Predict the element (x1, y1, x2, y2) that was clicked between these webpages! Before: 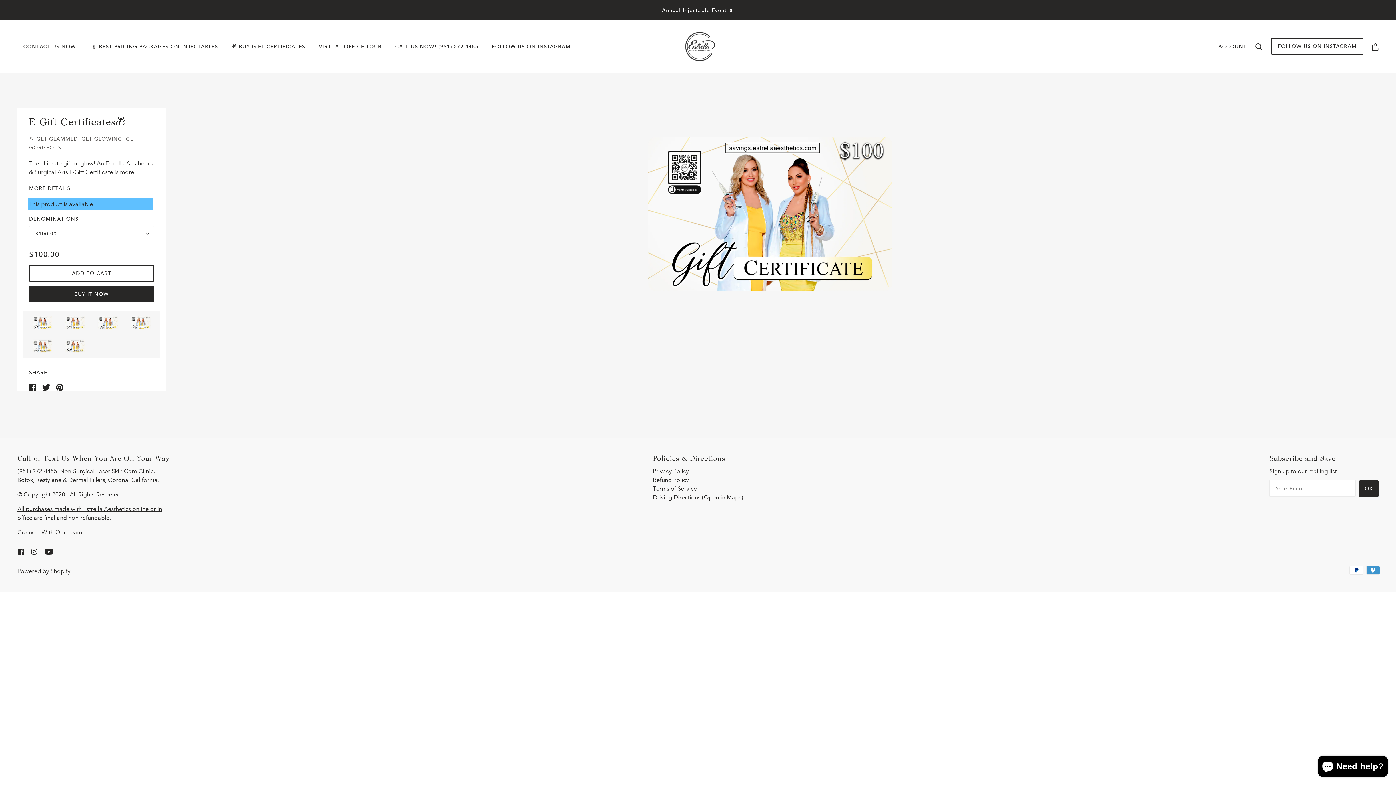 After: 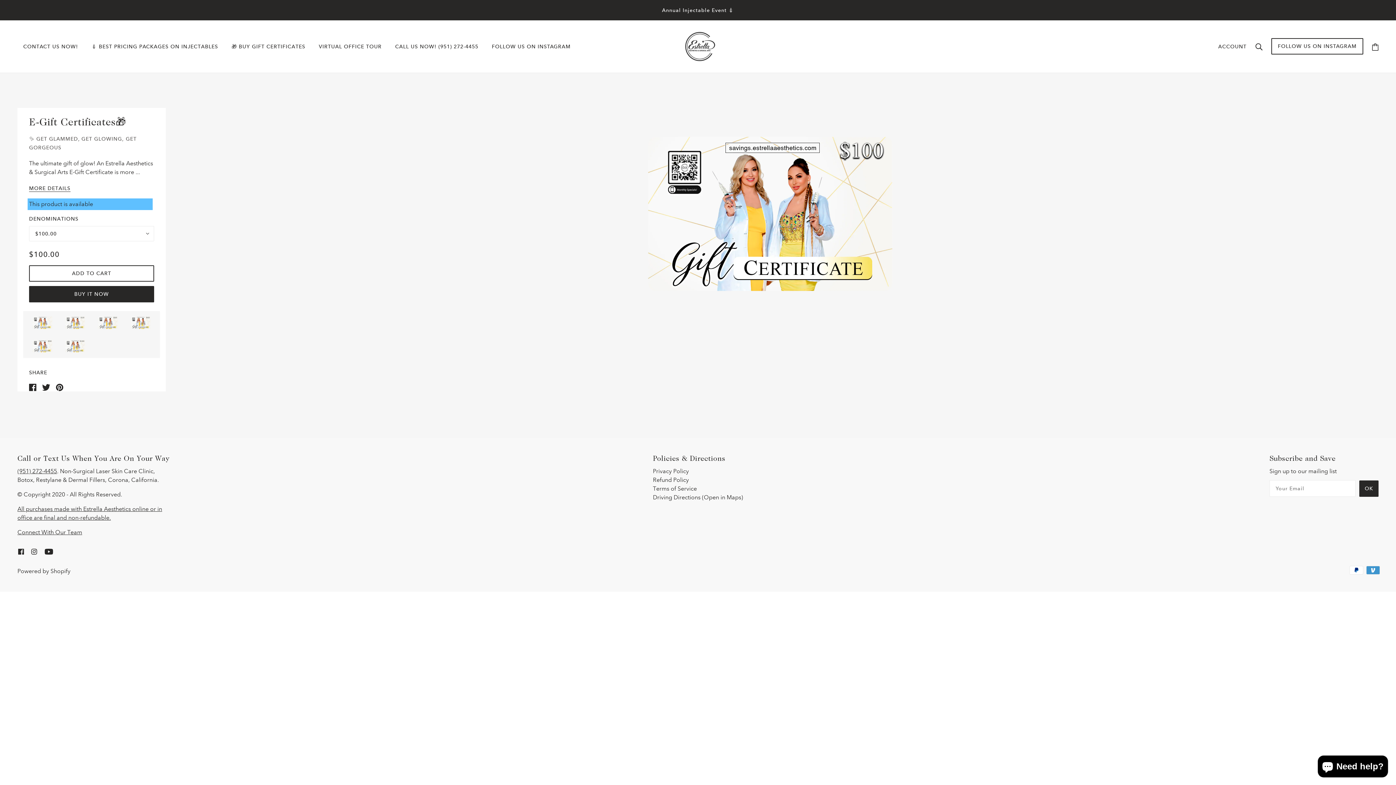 Action: bbox: (1271, 38, 1363, 54) label: FOLLOW US ON INSTAGRAM